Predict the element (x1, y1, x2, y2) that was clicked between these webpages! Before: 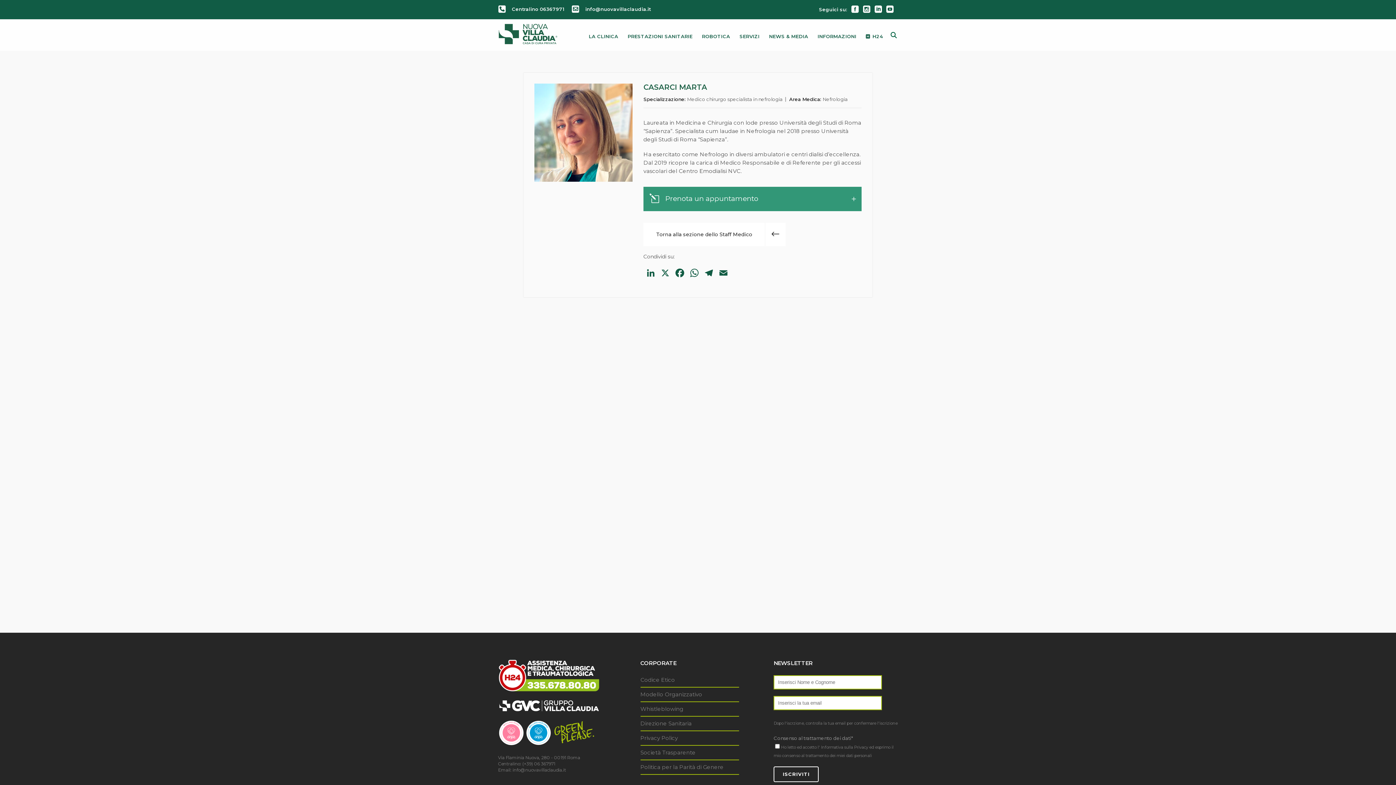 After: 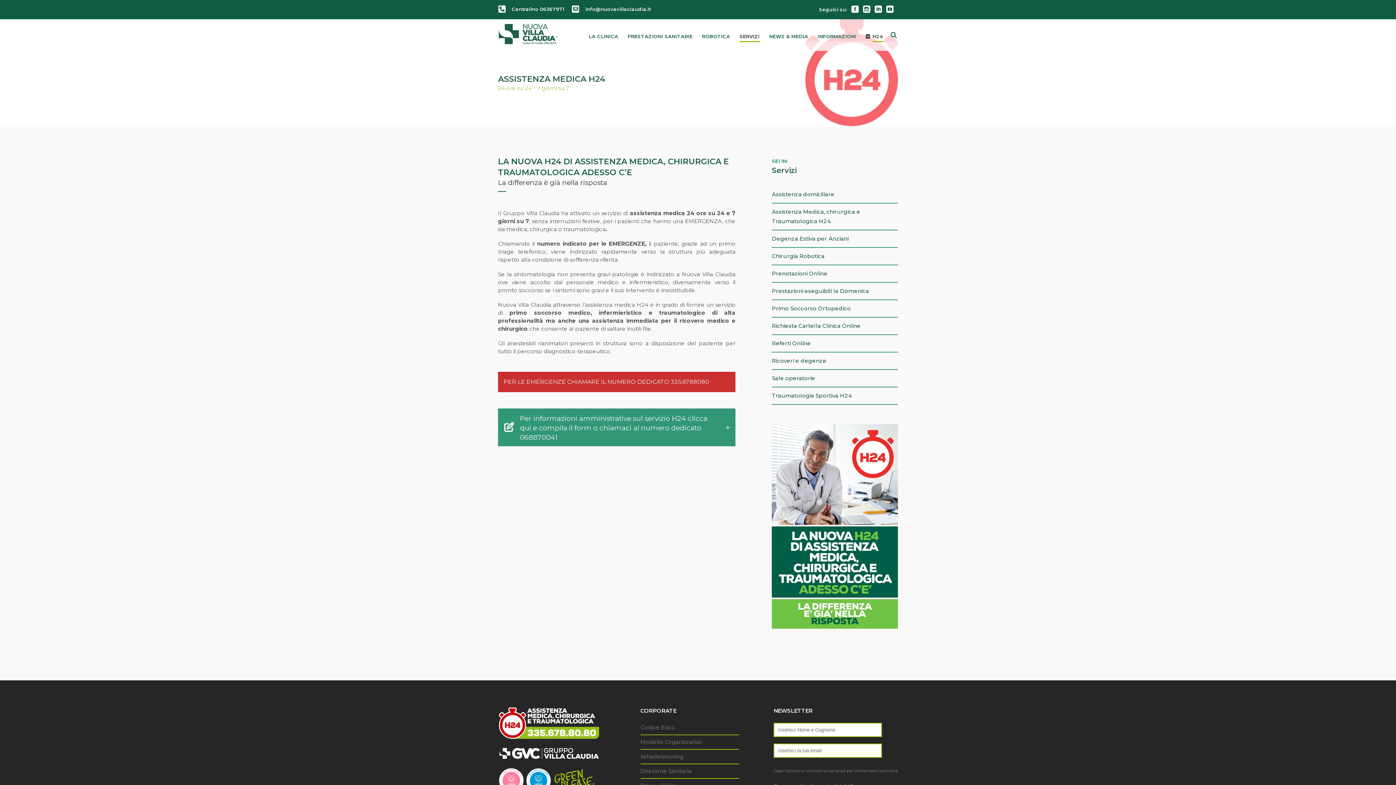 Action: bbox: (498, 671, 600, 678)